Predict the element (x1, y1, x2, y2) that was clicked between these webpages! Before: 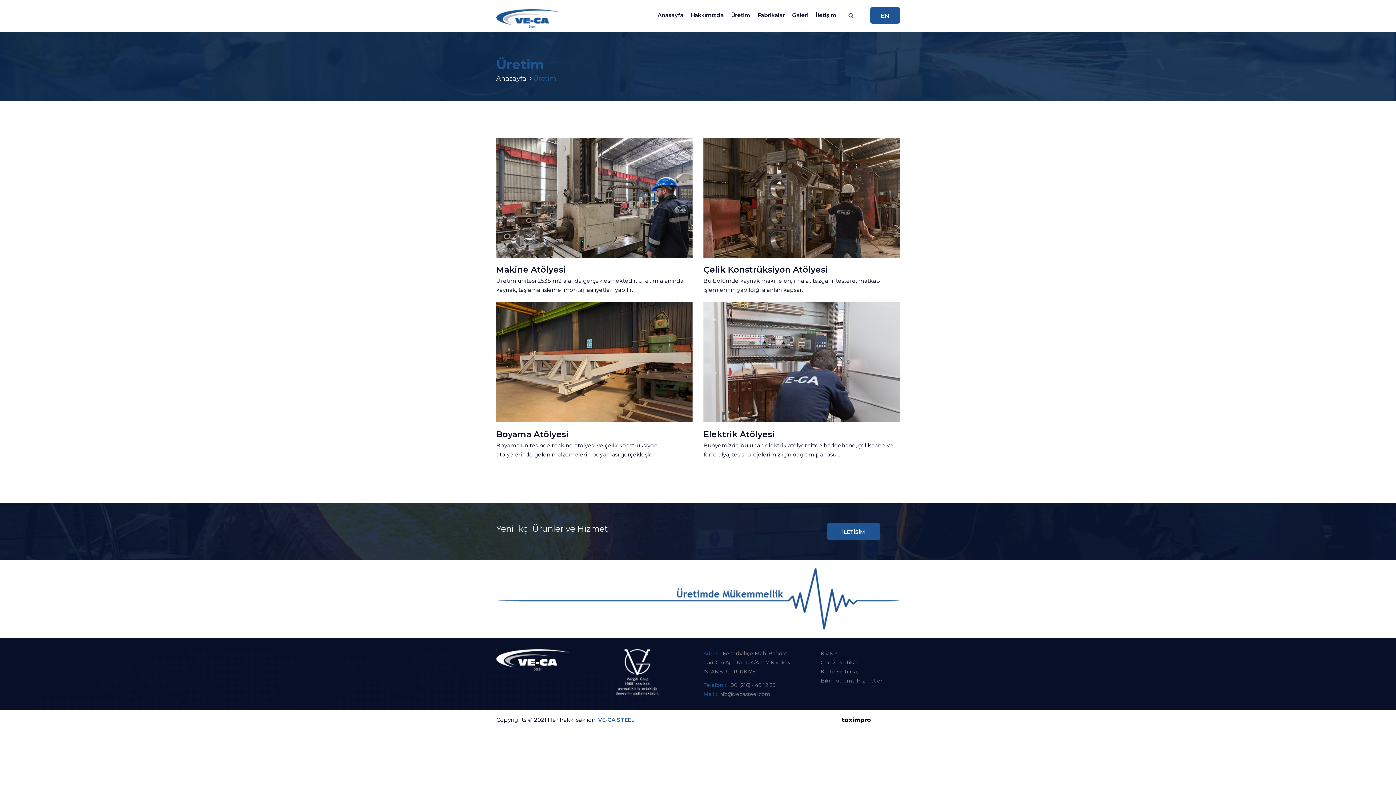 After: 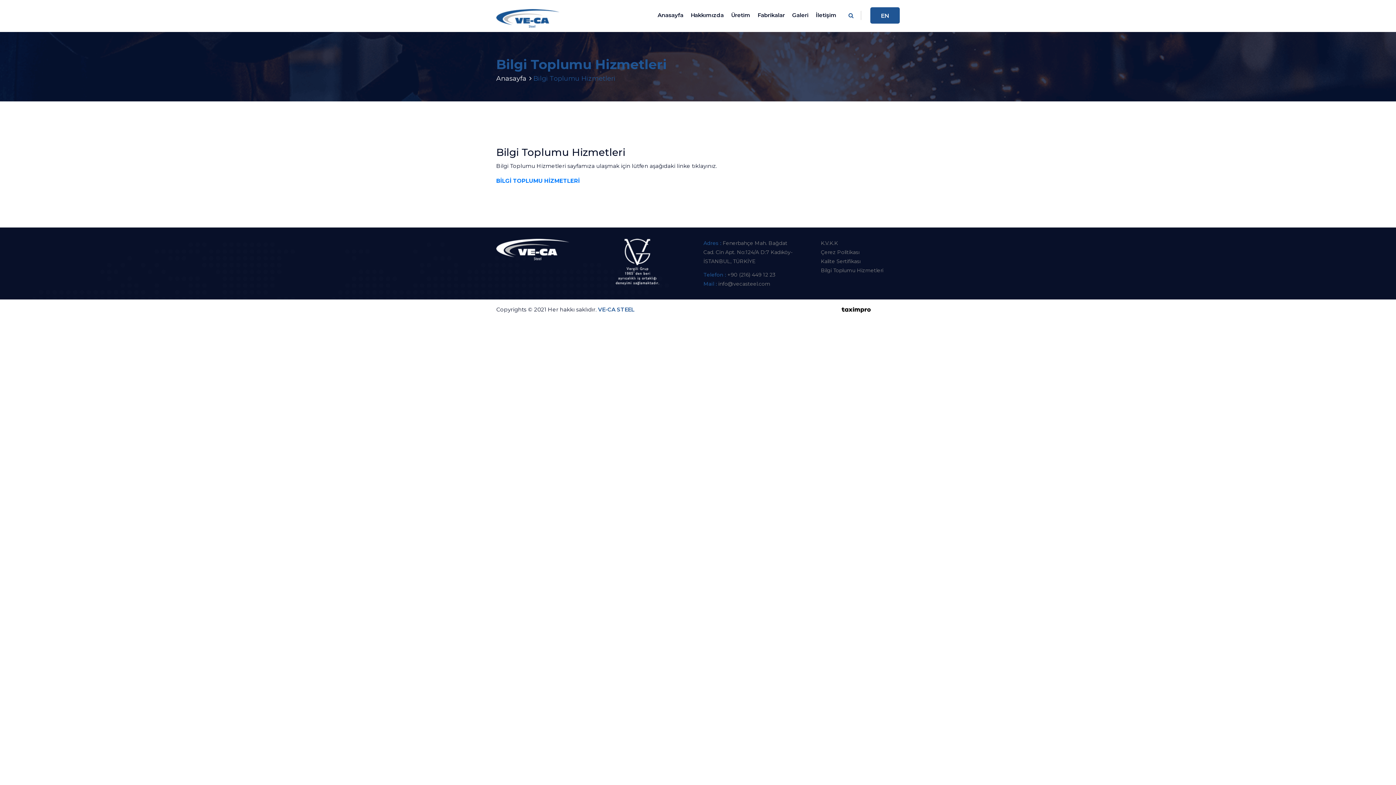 Action: bbox: (816, 677, 883, 684) label: Bilgi Toplumu Hizmetleri